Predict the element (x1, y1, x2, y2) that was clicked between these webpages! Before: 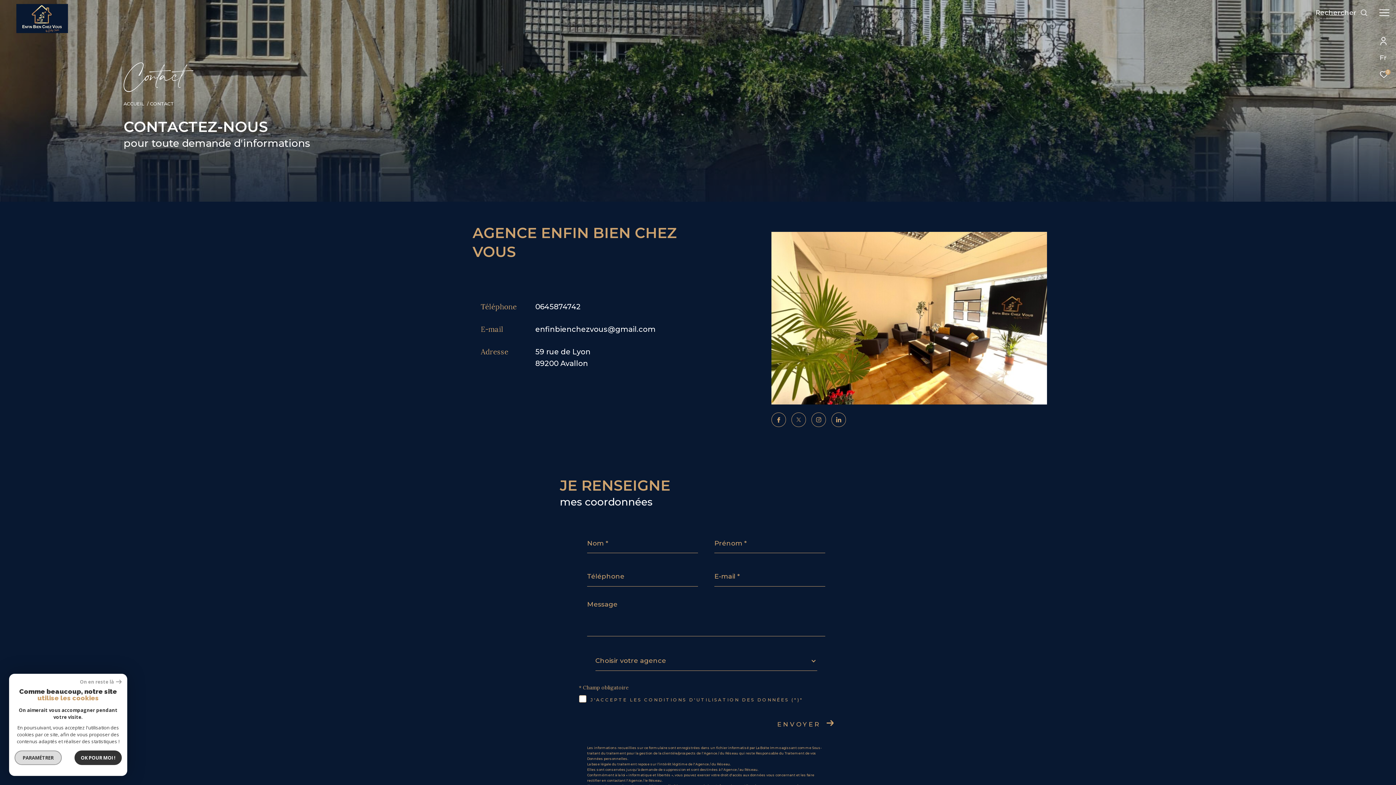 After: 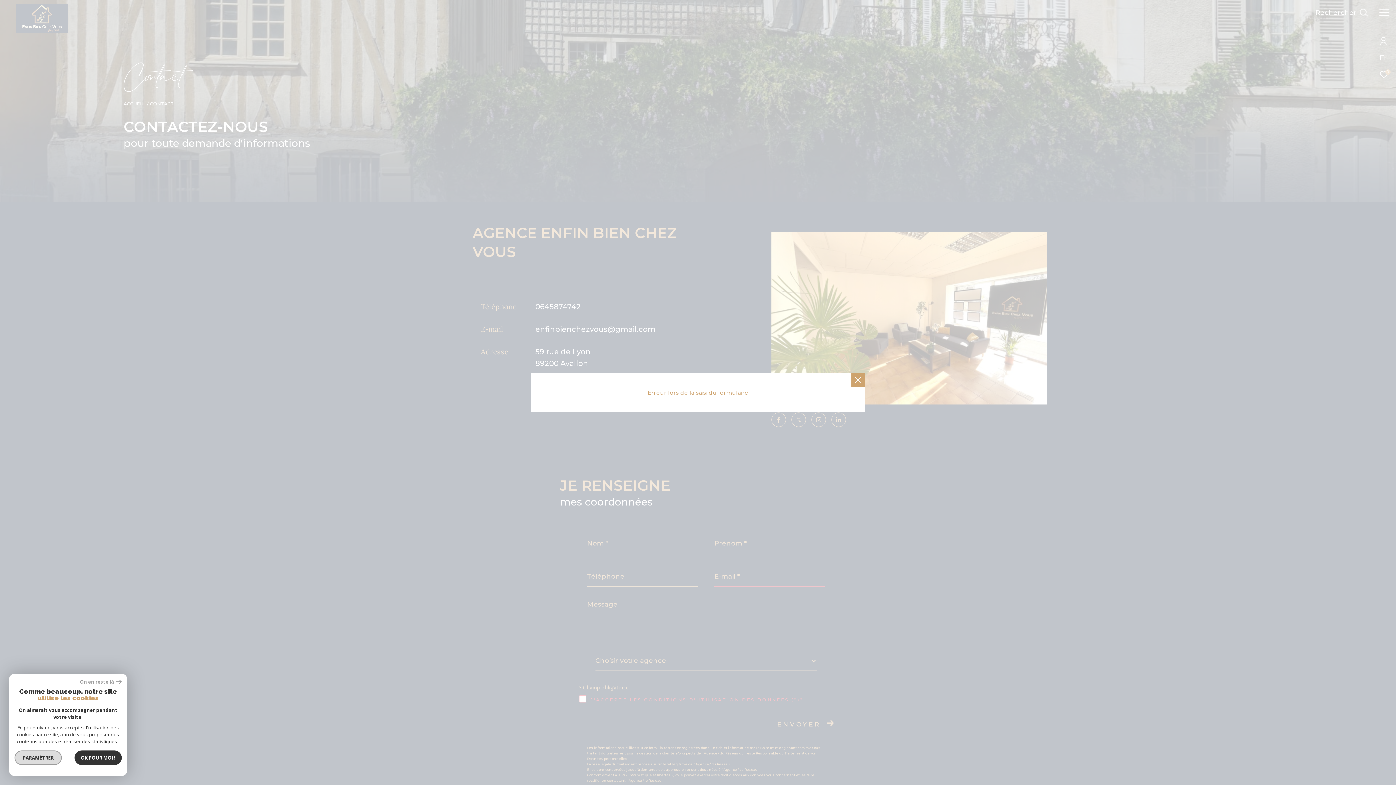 Action: label: ENVOYER bbox: (777, 720, 833, 728)